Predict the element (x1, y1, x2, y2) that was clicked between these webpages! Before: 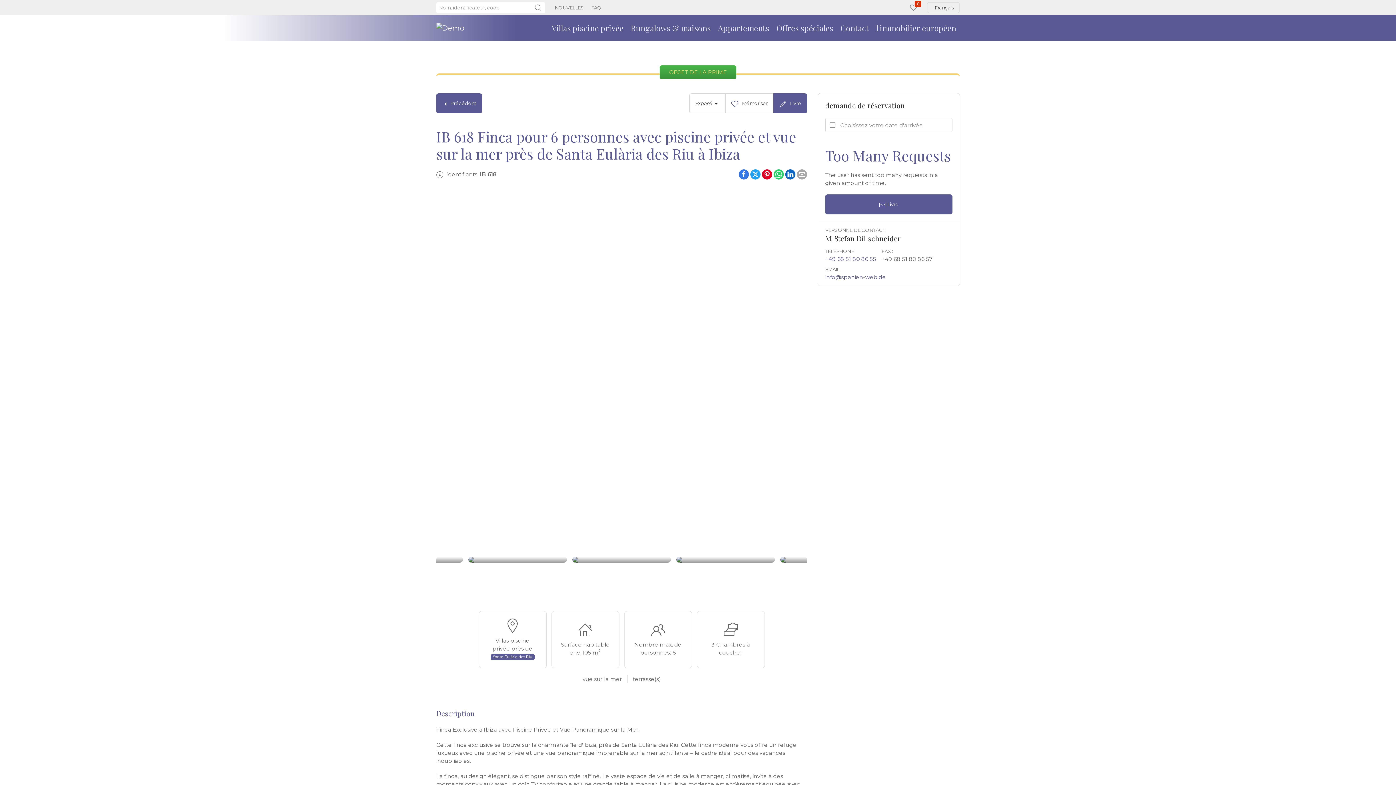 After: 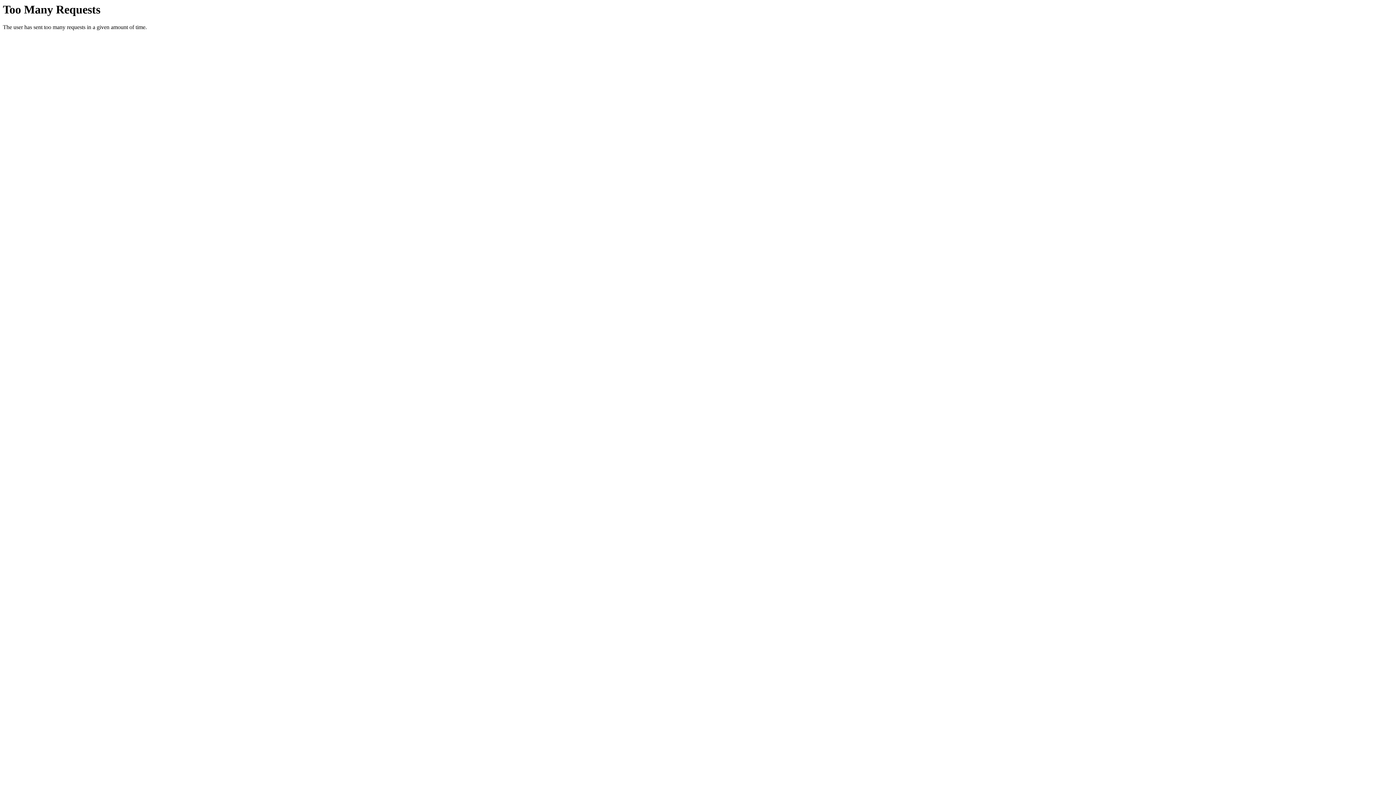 Action: bbox: (490, 654, 534, 660) label: Santa Eulària des Riu